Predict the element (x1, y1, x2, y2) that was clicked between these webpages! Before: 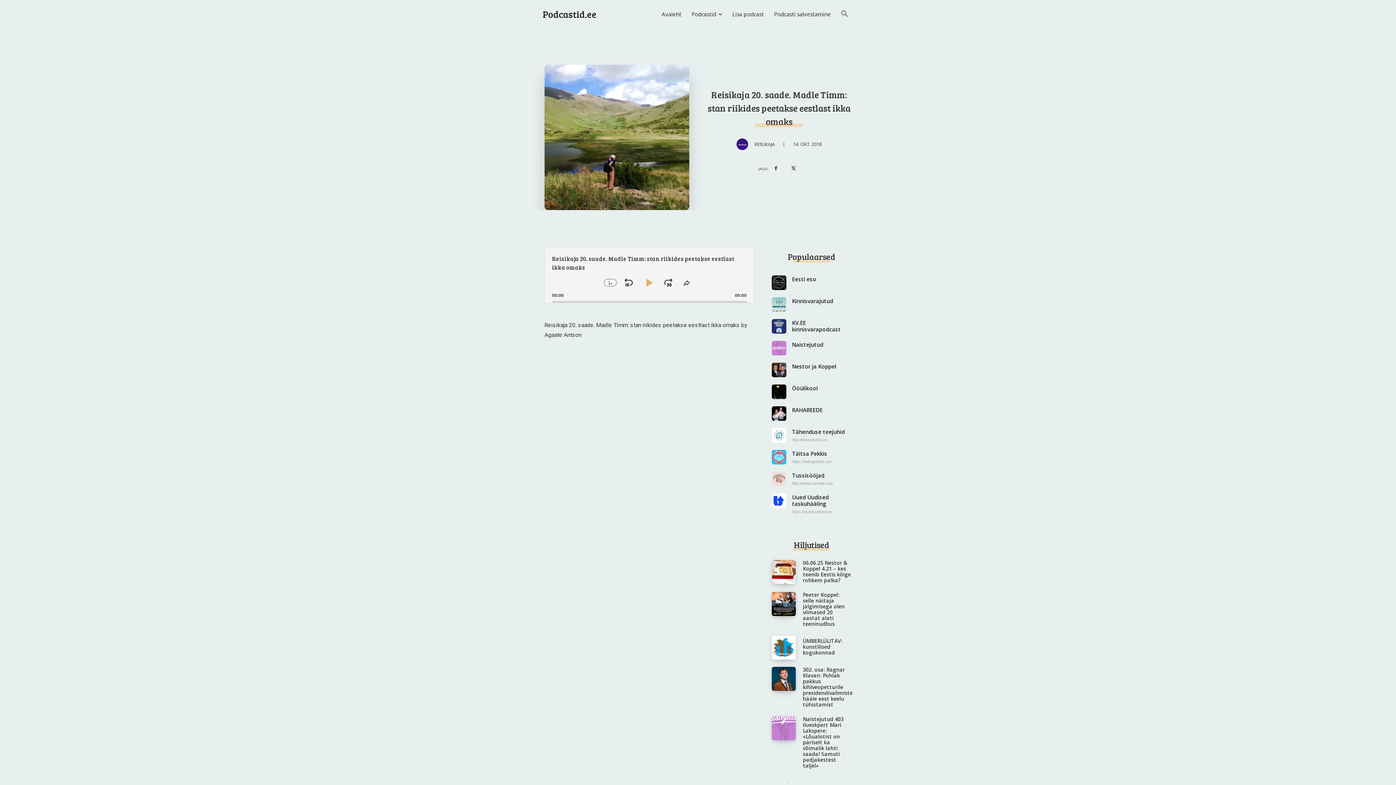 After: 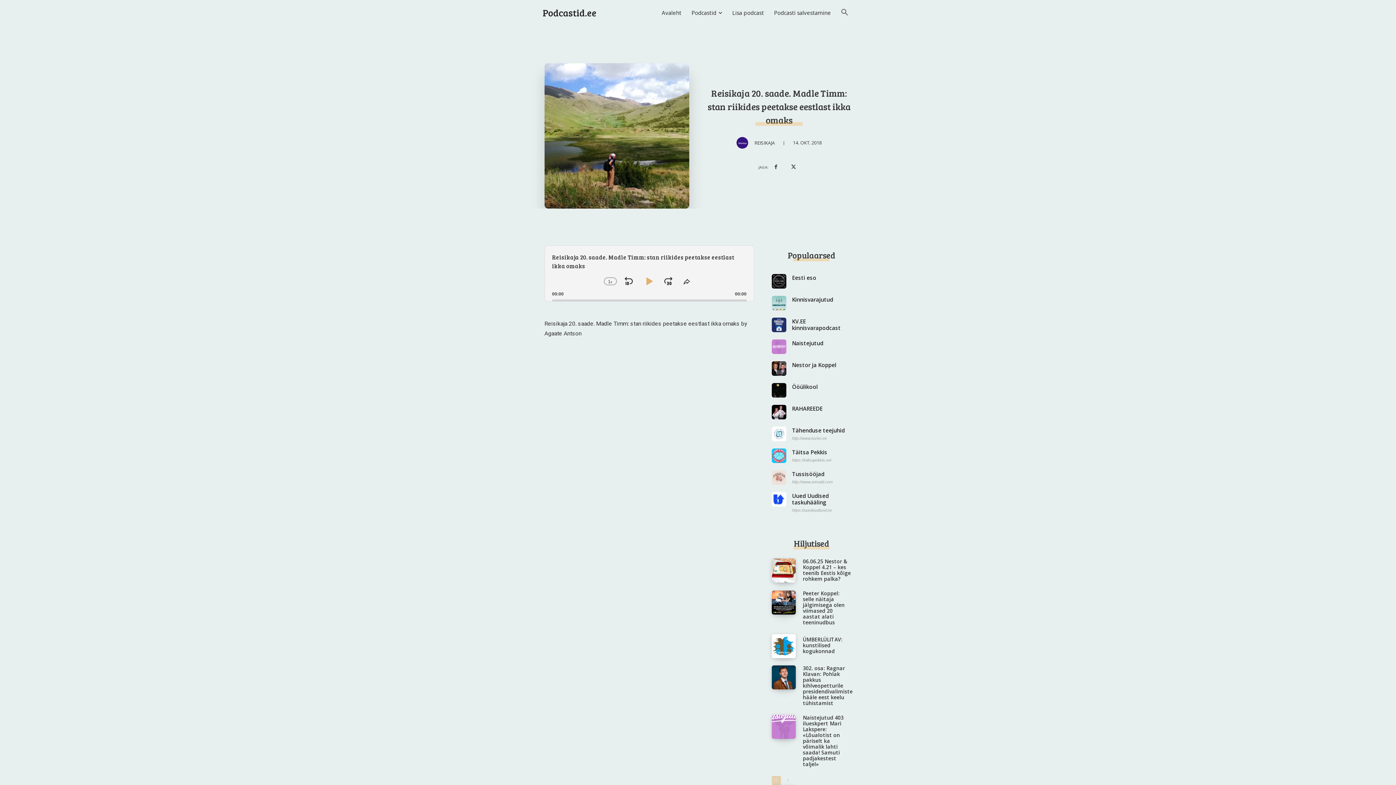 Action: label: prev-page bbox: (771, 777, 780, 787)